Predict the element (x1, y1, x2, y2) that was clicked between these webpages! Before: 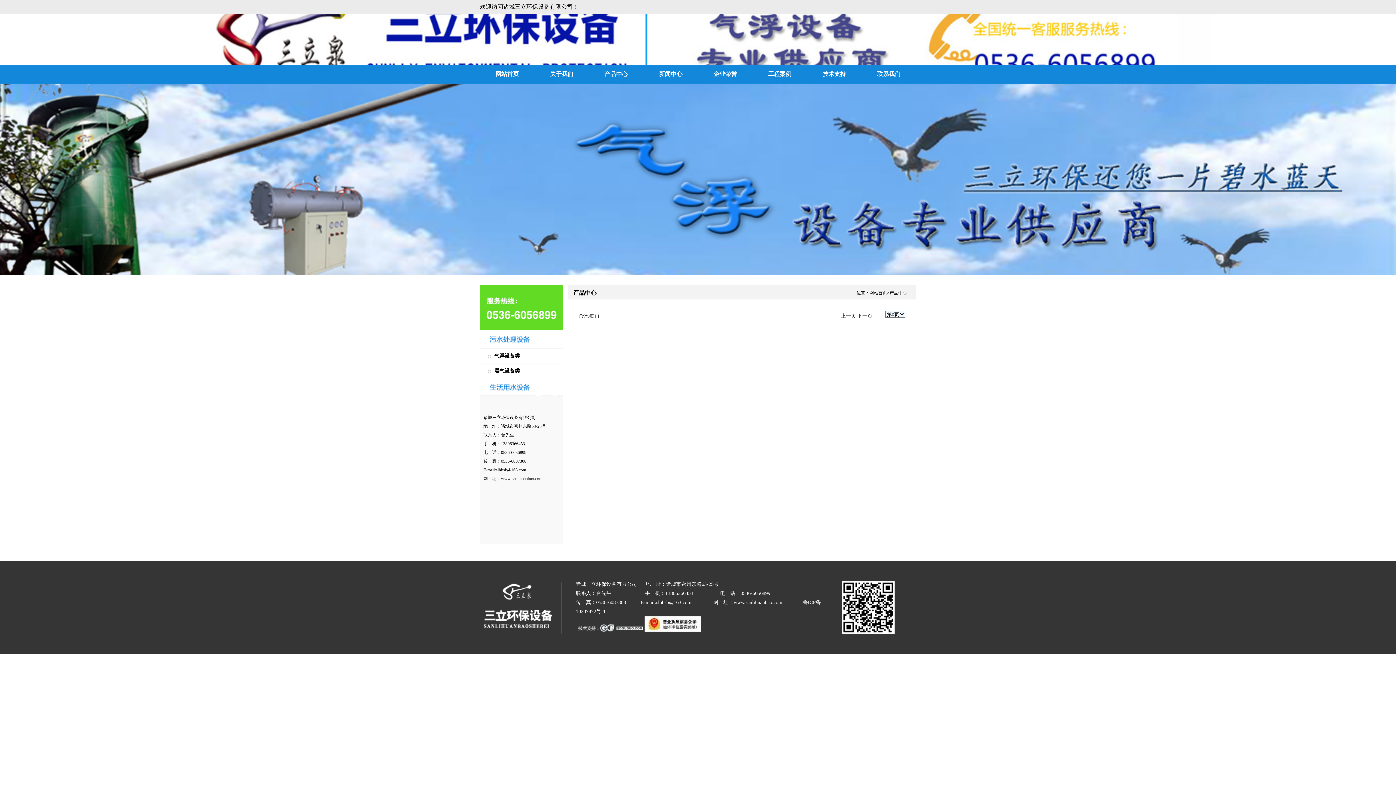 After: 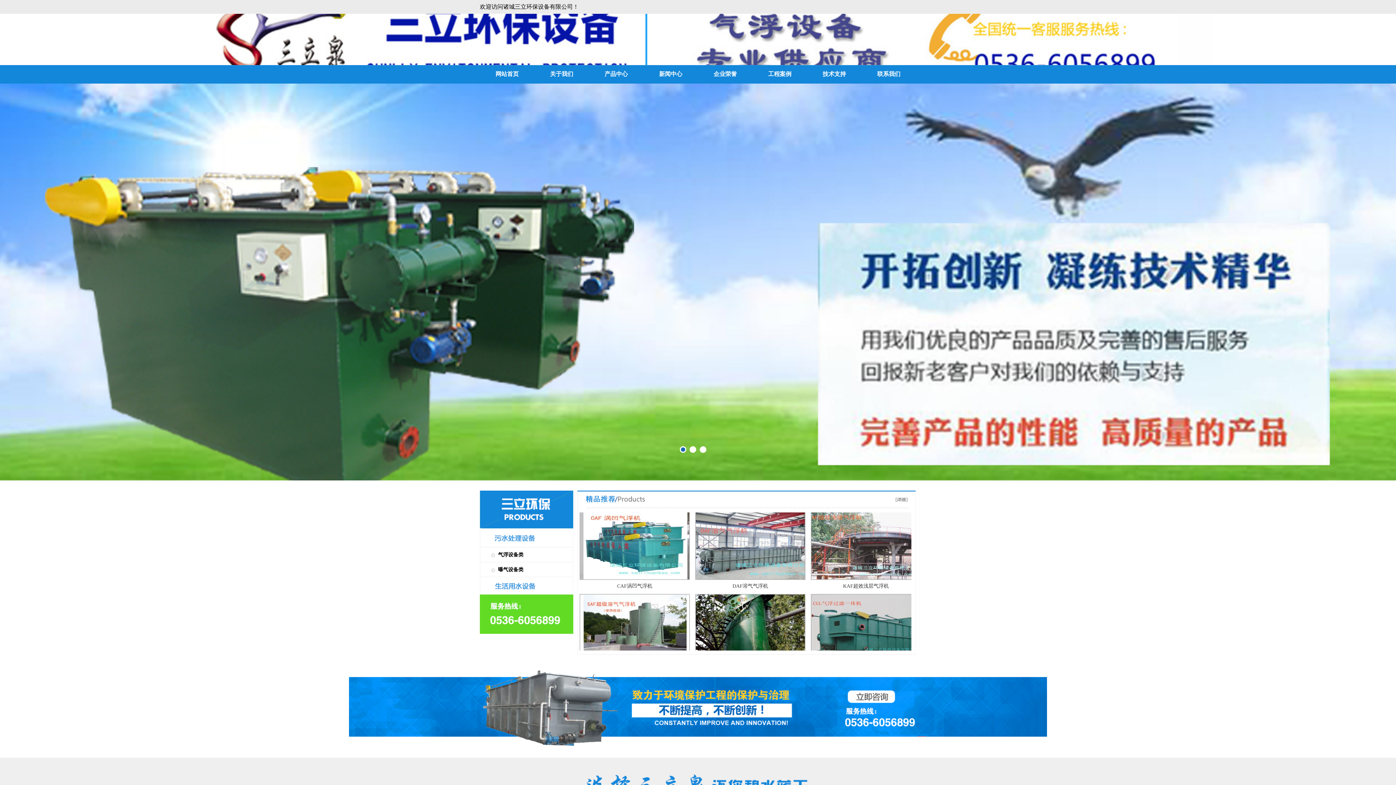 Action: bbox: (869, 290, 887, 295) label: 网站首页